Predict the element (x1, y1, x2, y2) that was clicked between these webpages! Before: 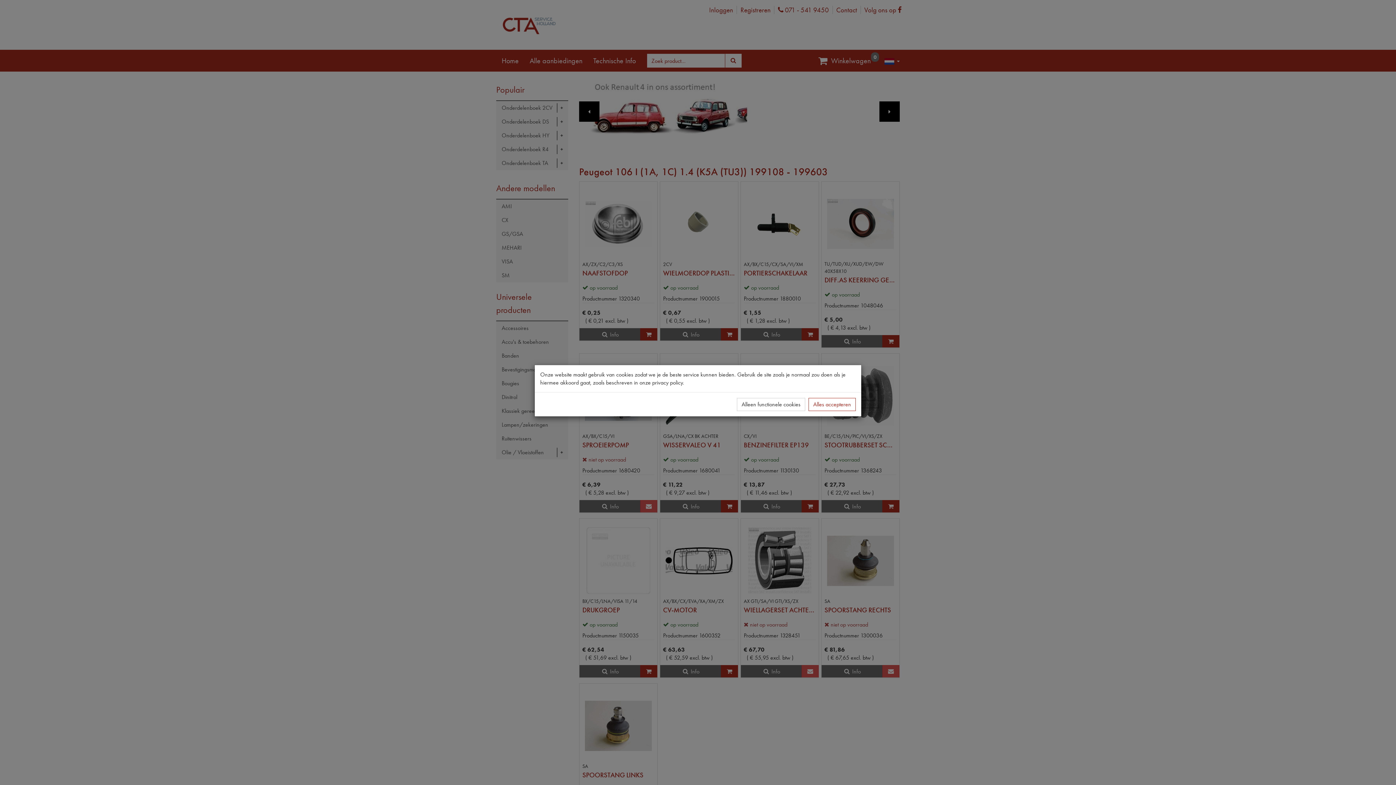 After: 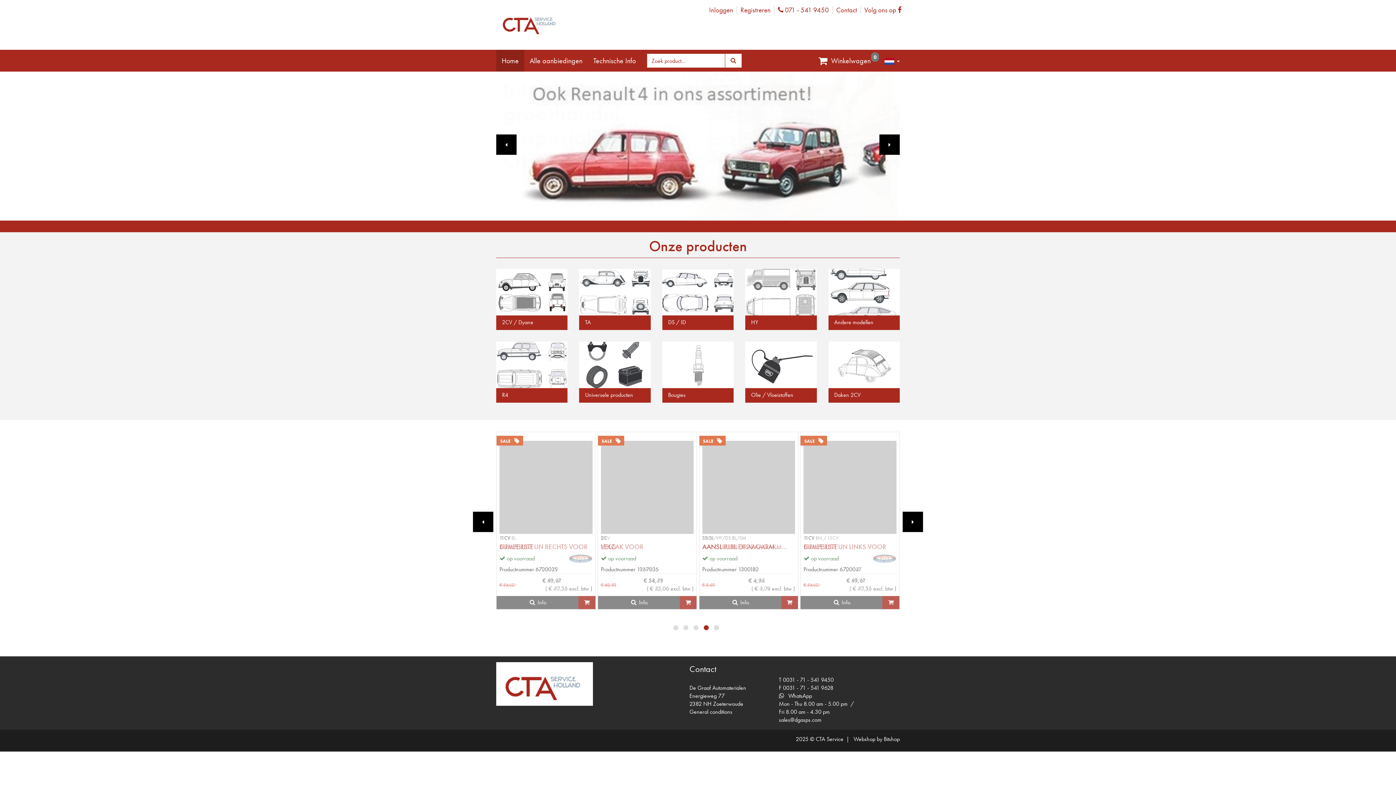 Action: bbox: (808, 398, 856, 411) label: Alles accepteren